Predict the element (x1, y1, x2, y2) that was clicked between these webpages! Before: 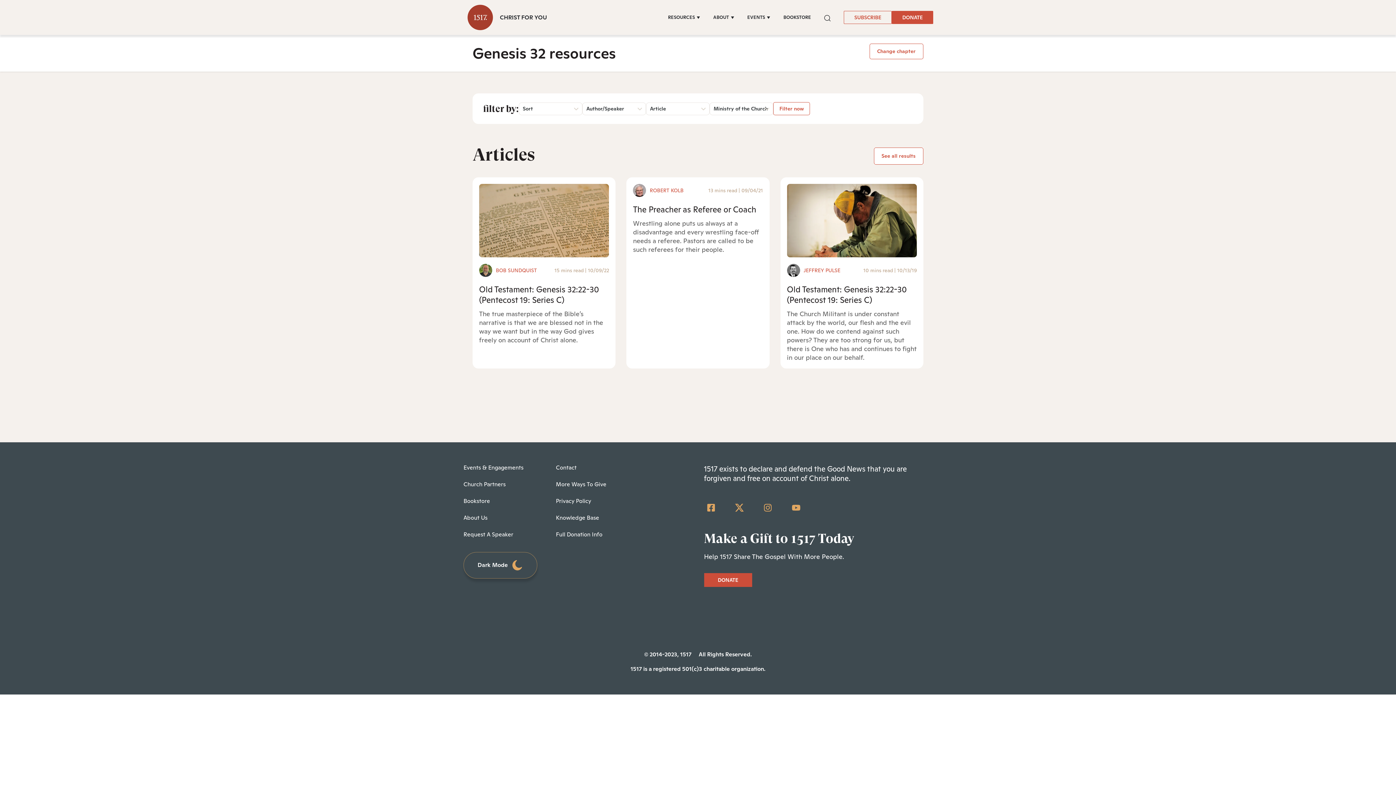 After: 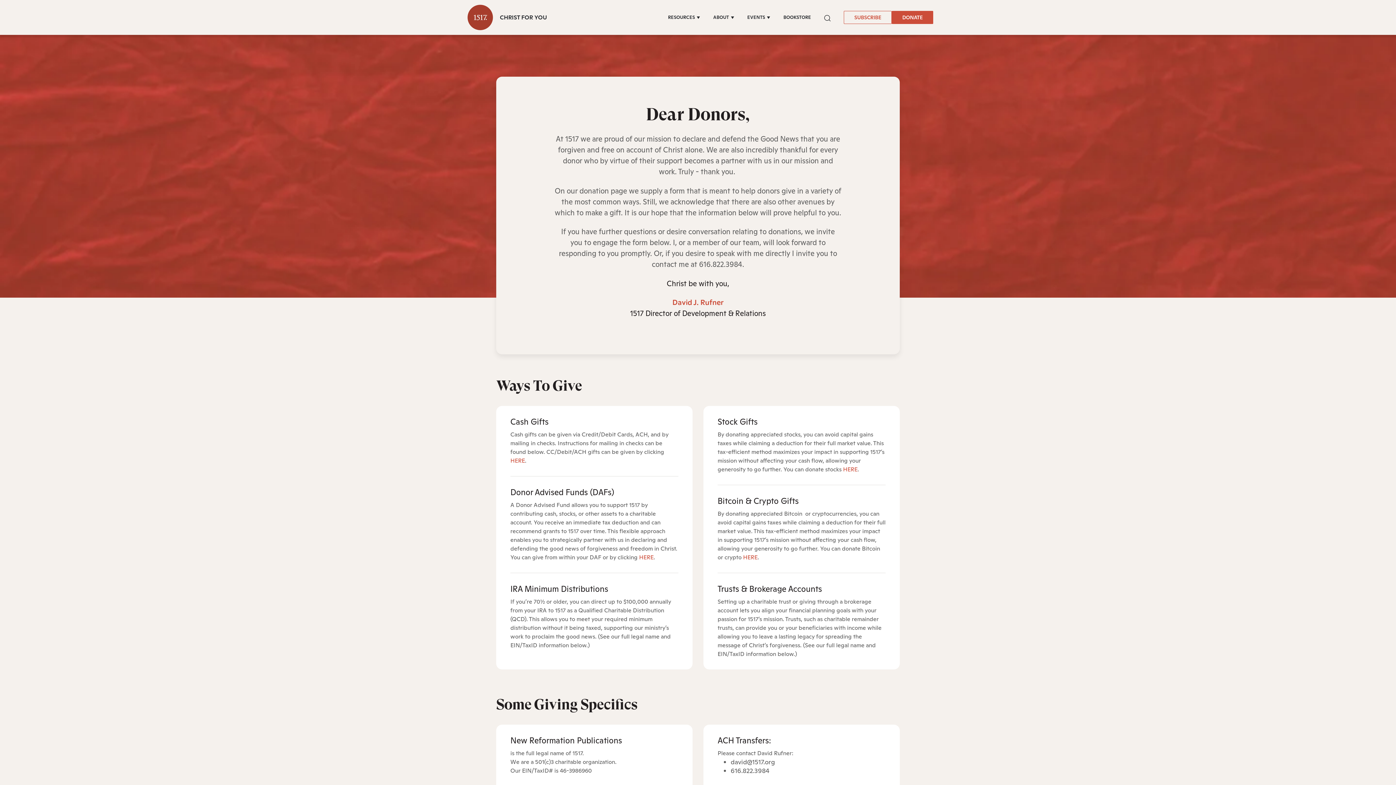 Action: bbox: (556, 530, 602, 538) label: Full Donation Info